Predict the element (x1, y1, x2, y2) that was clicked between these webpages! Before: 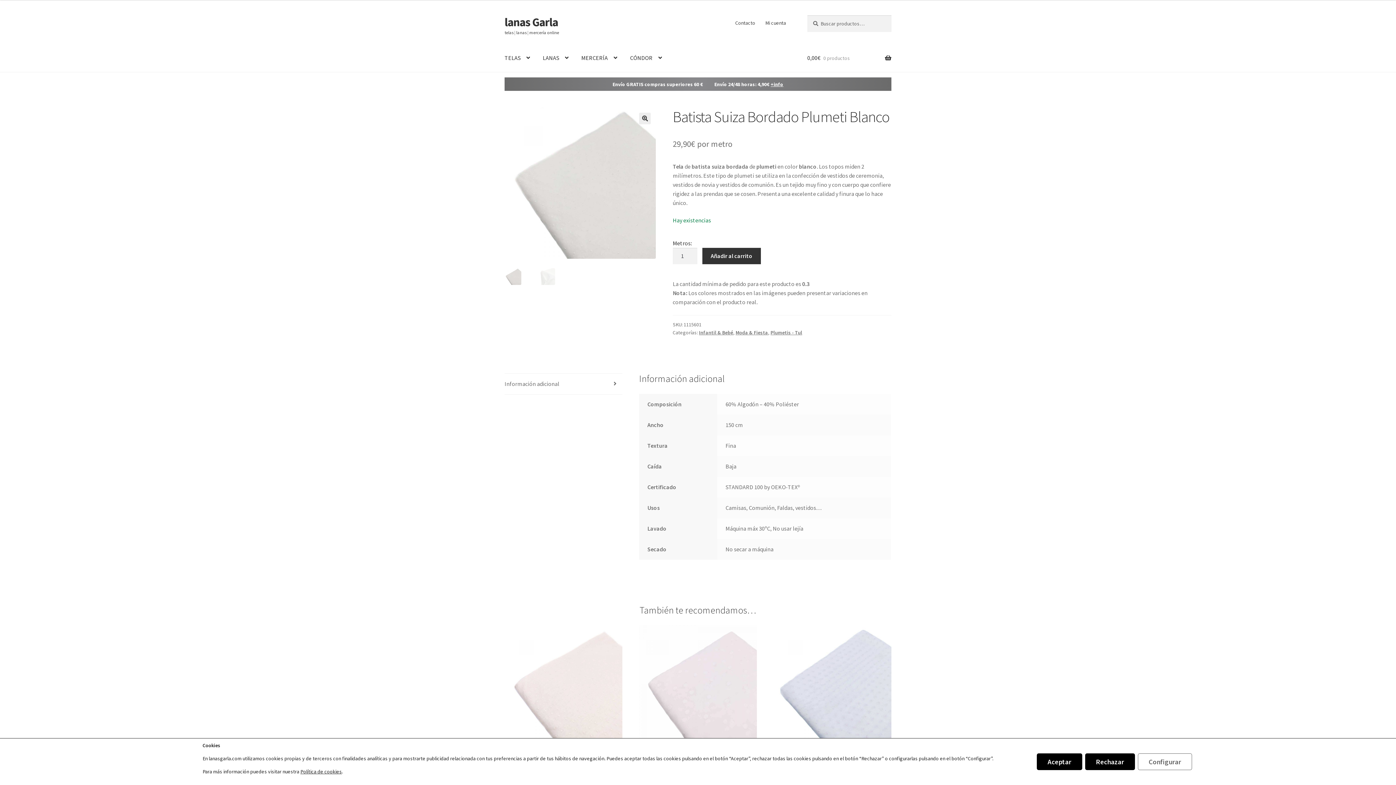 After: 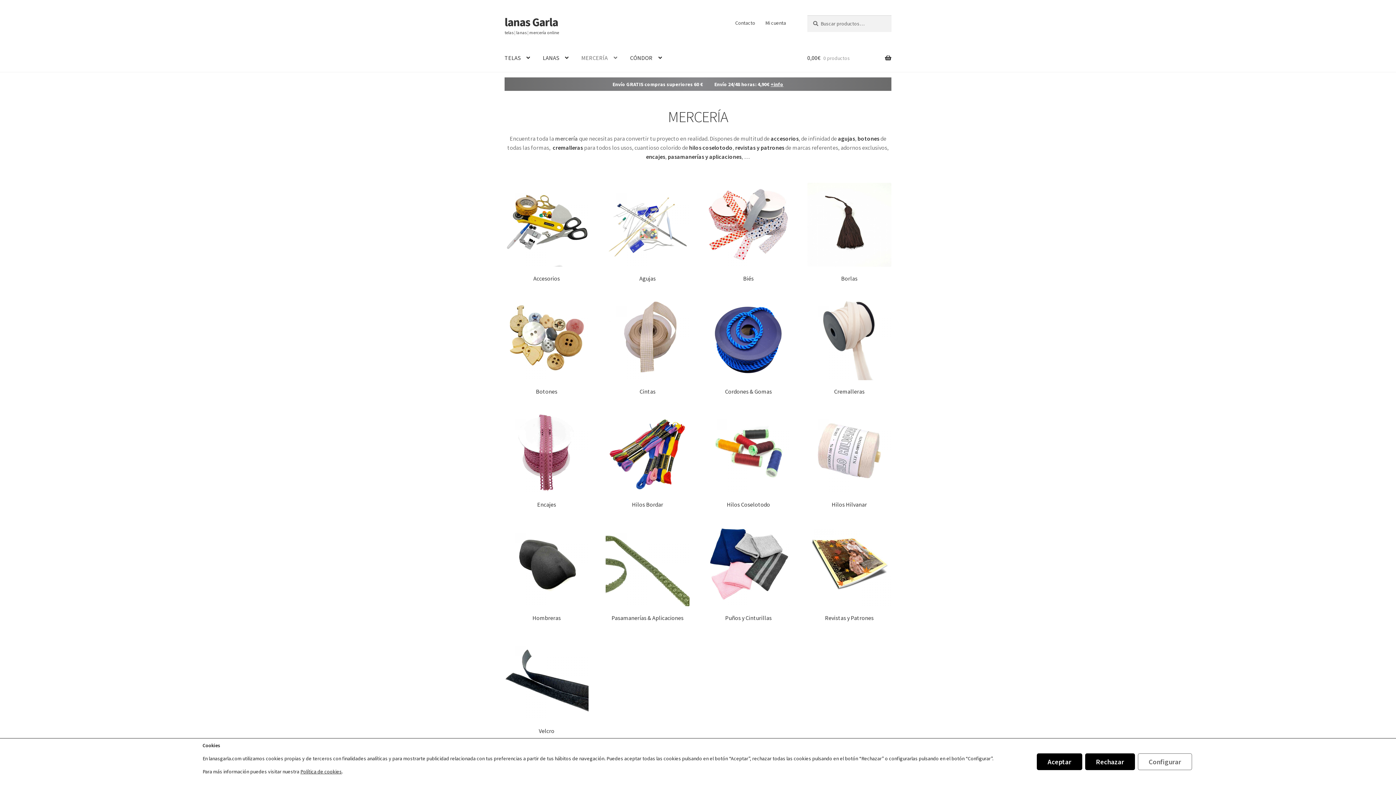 Action: label: MERCERÍA bbox: (575, 44, 623, 72)